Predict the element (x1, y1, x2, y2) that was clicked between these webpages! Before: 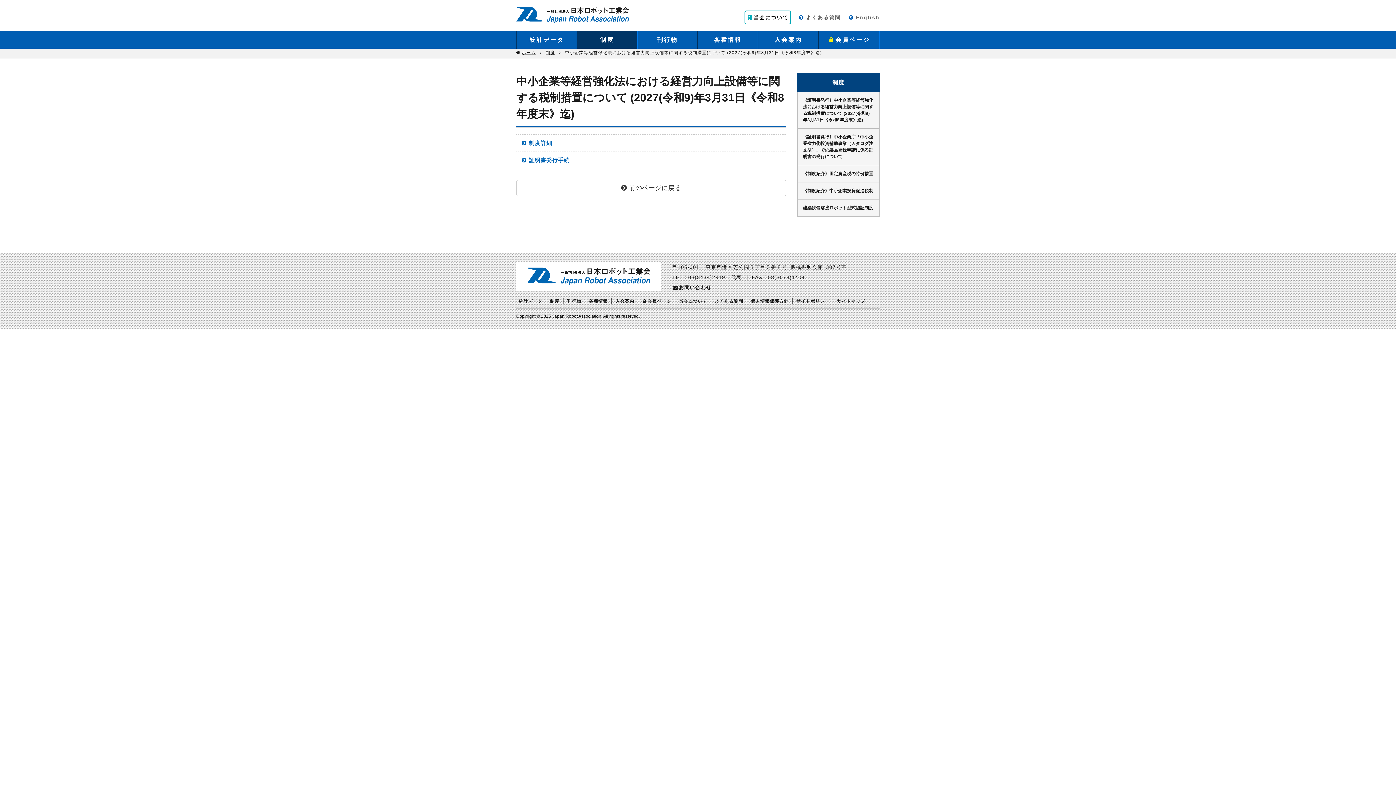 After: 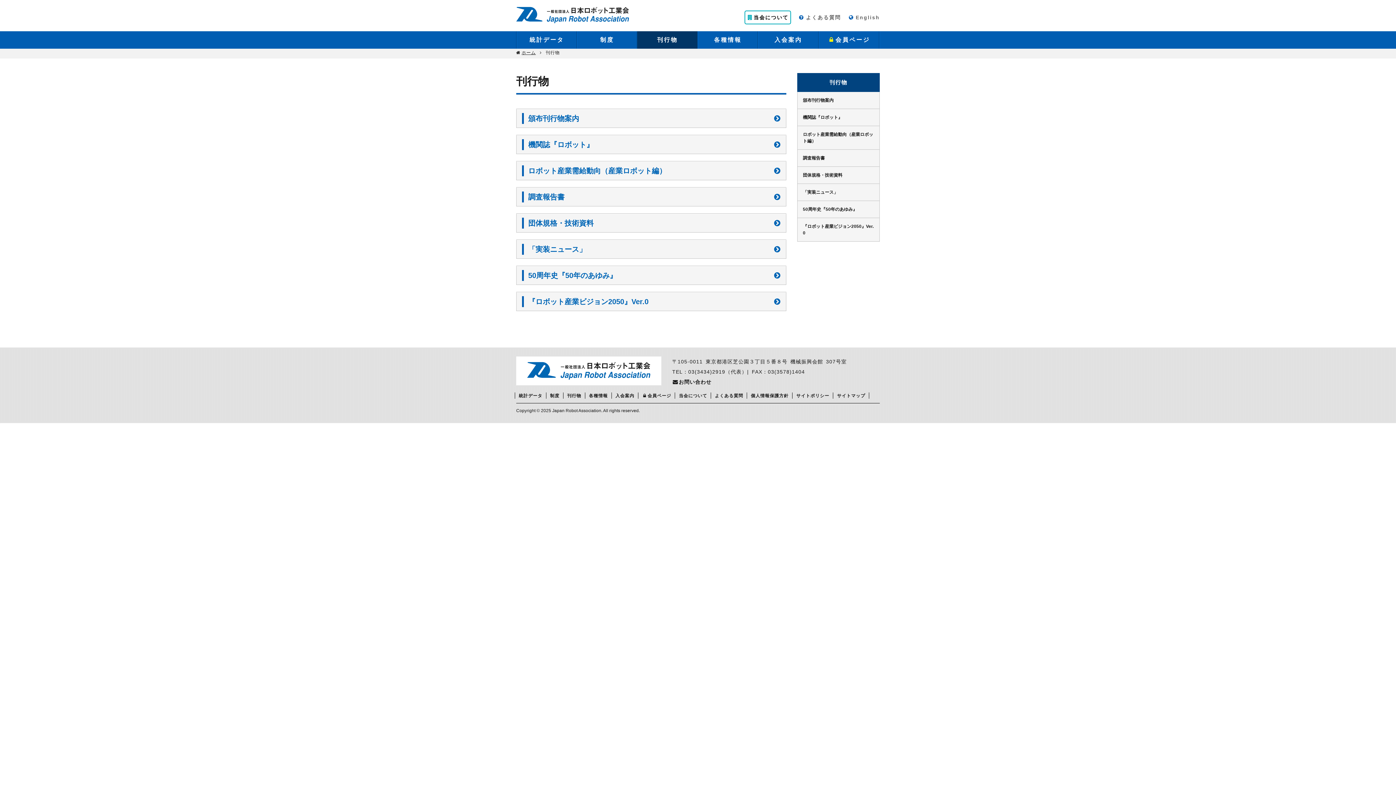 Action: label: 刊行物 bbox: (567, 298, 581, 304)